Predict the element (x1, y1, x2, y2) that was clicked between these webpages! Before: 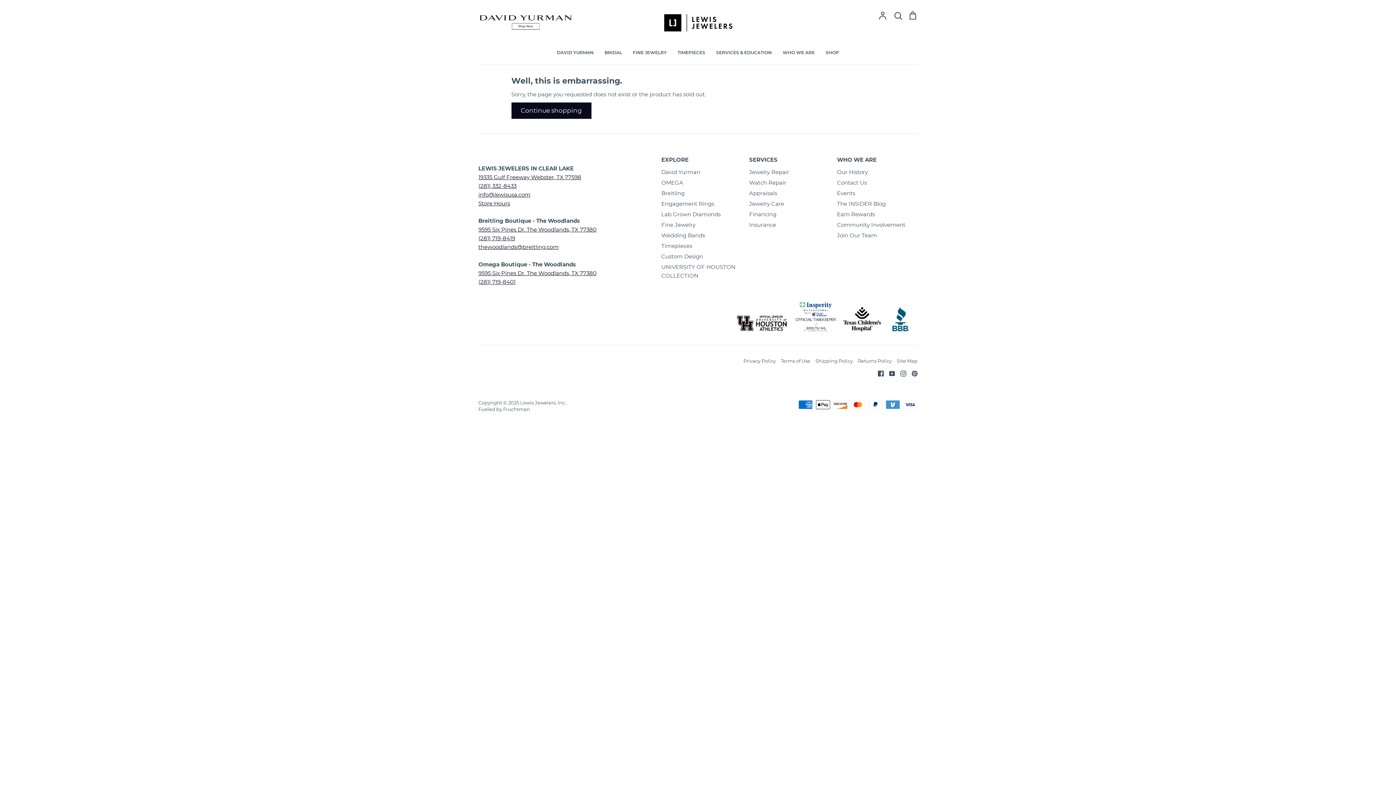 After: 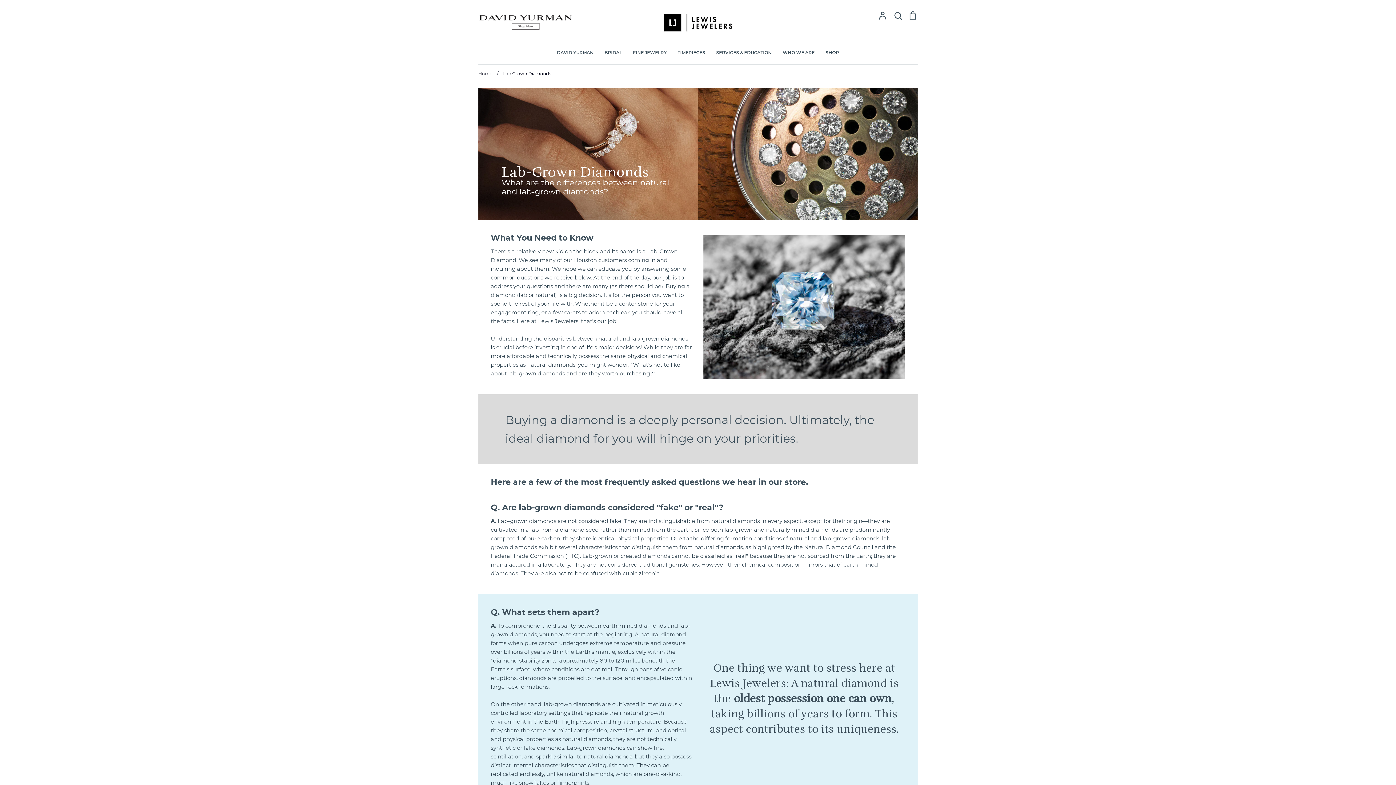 Action: label: Lab Grown Diamonds bbox: (661, 210, 720, 218)